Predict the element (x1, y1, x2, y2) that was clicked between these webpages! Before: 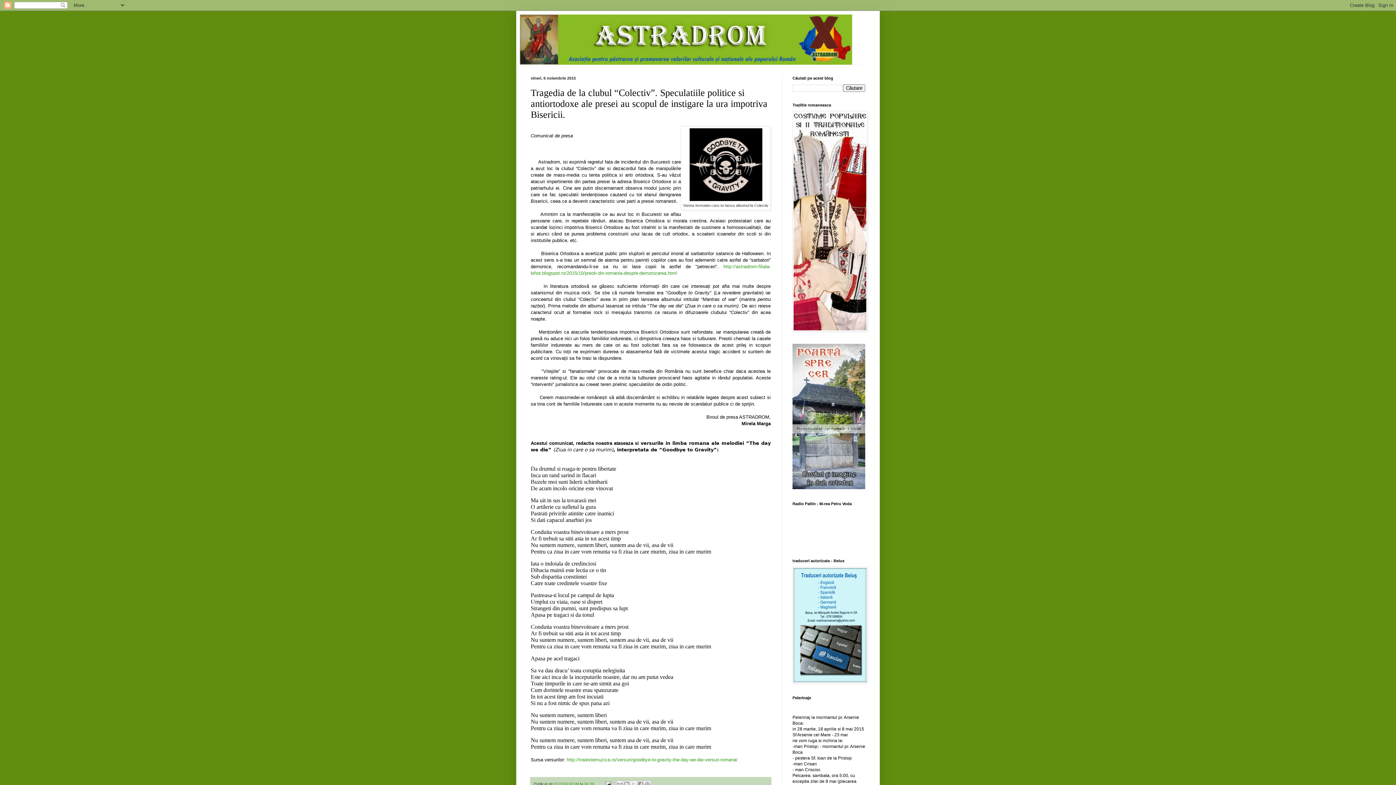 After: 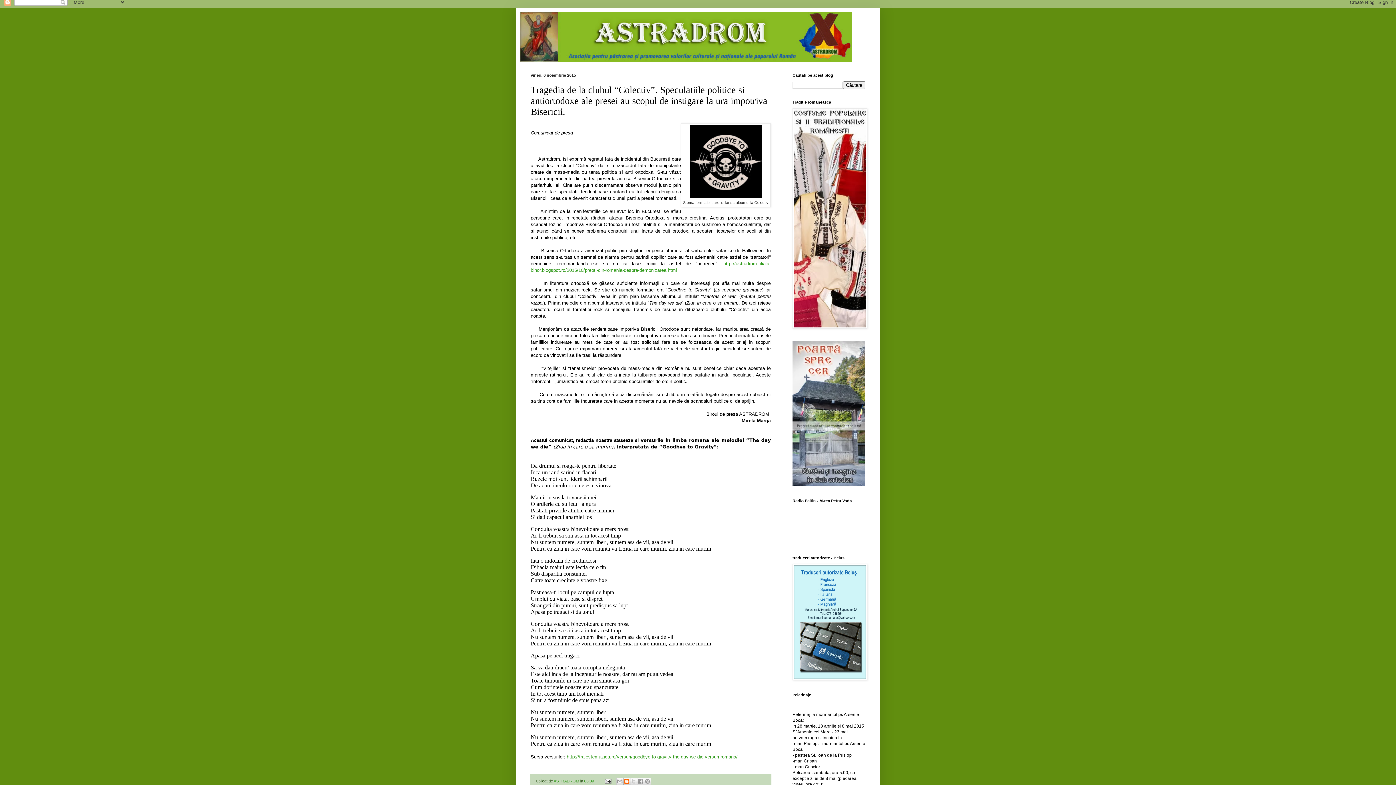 Action: label: Postați pe blog! bbox: (623, 781, 630, 788)